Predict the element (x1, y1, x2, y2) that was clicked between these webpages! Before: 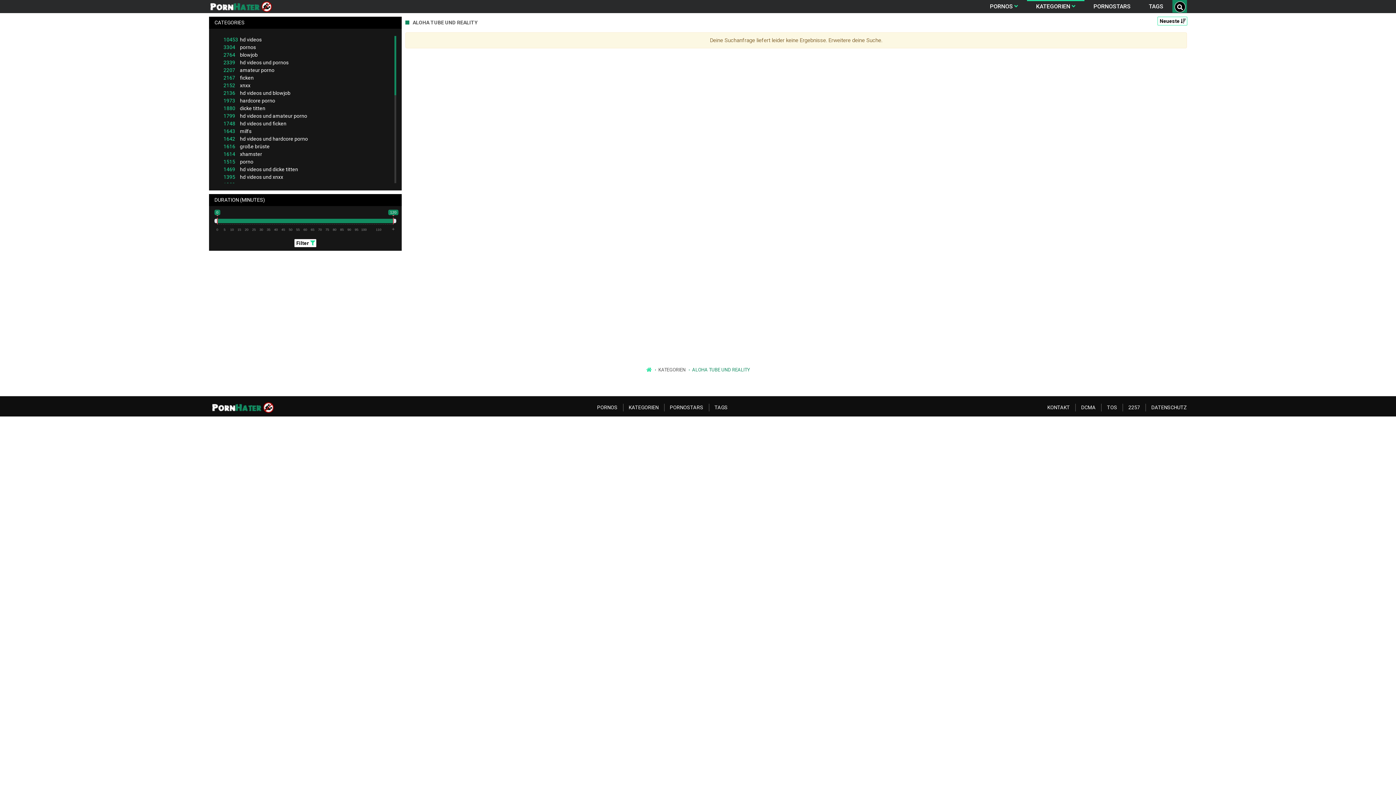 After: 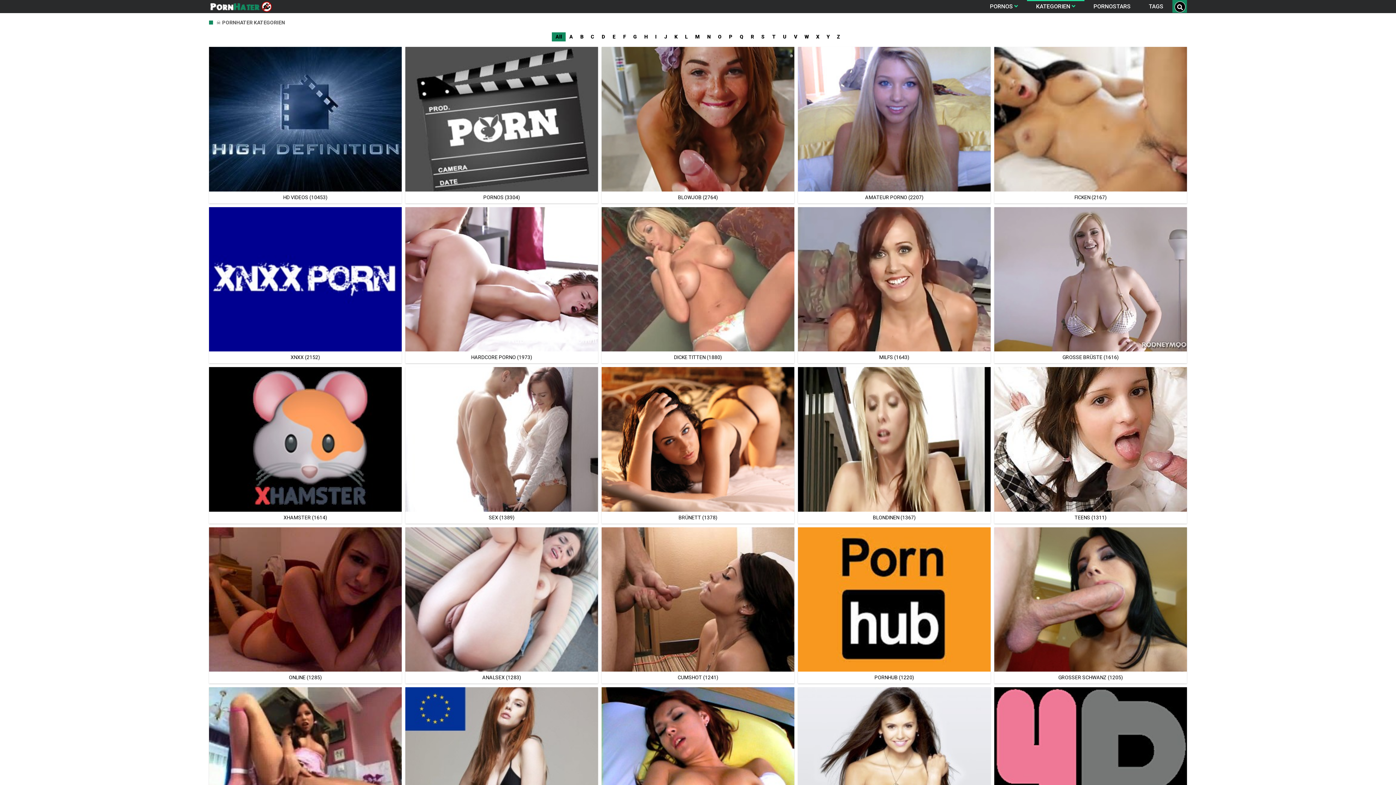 Action: bbox: (628, 404, 658, 410) label: KATEGORIEN